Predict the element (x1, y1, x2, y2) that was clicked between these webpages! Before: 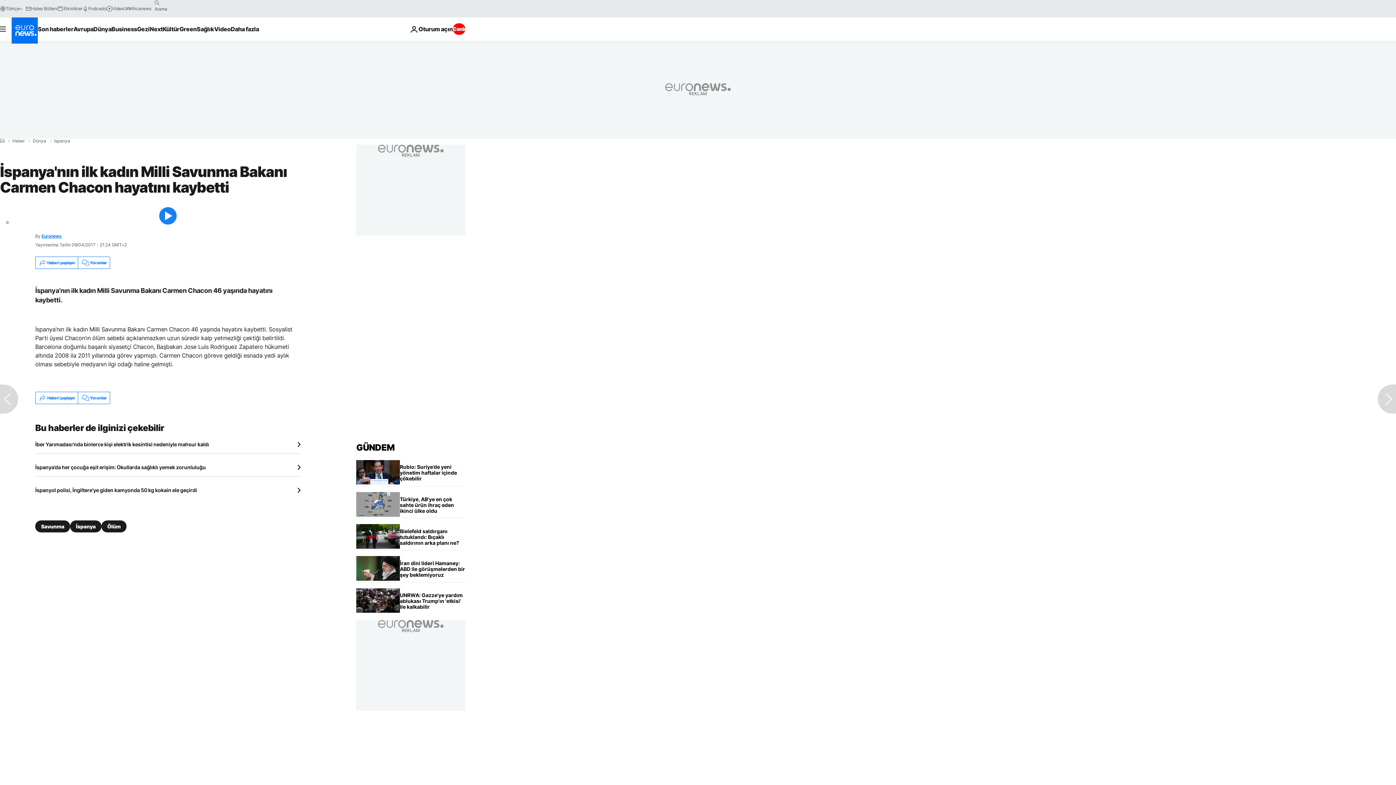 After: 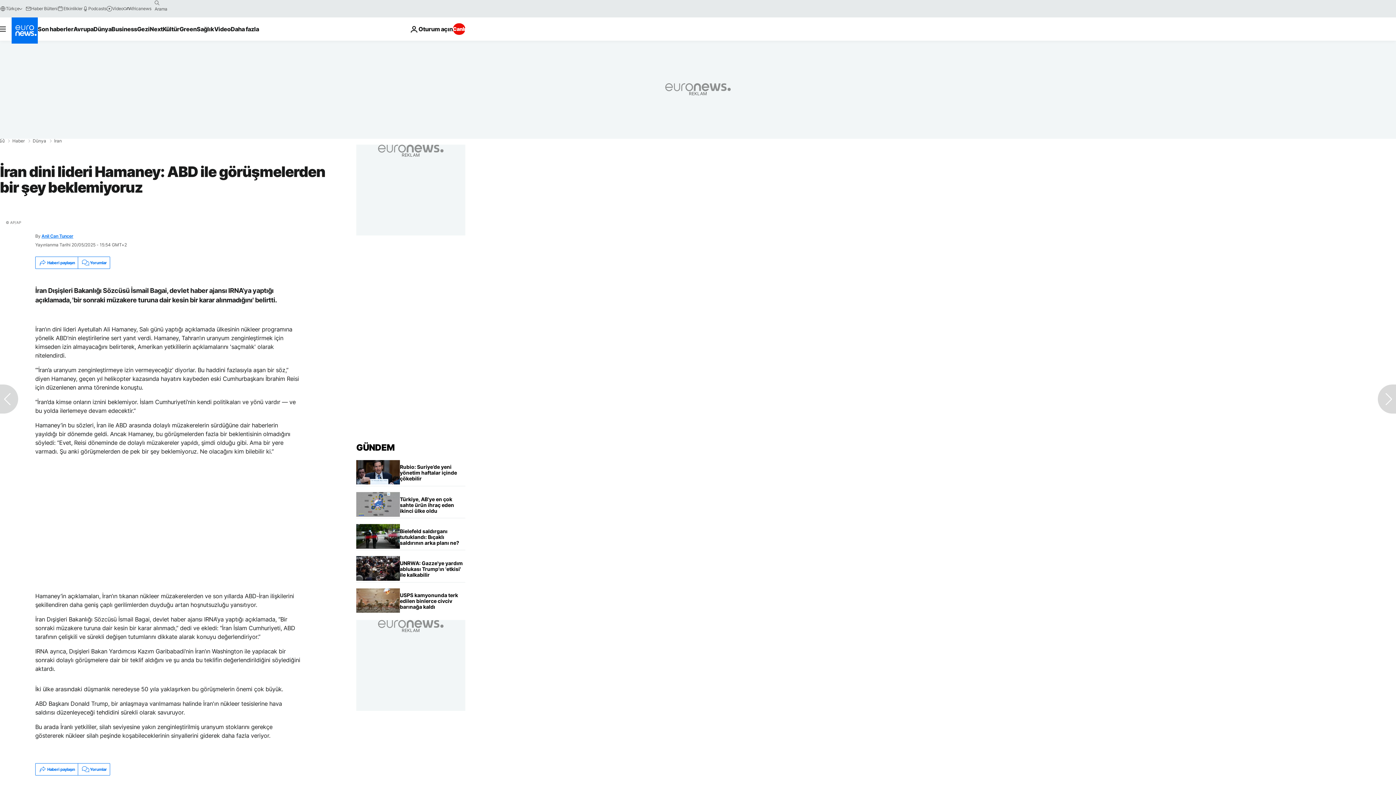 Action: label: İran dini lideri Hamaney: ABD ile görüşmelerden bir şey beklemiyoruz bbox: (400, 556, 465, 582)